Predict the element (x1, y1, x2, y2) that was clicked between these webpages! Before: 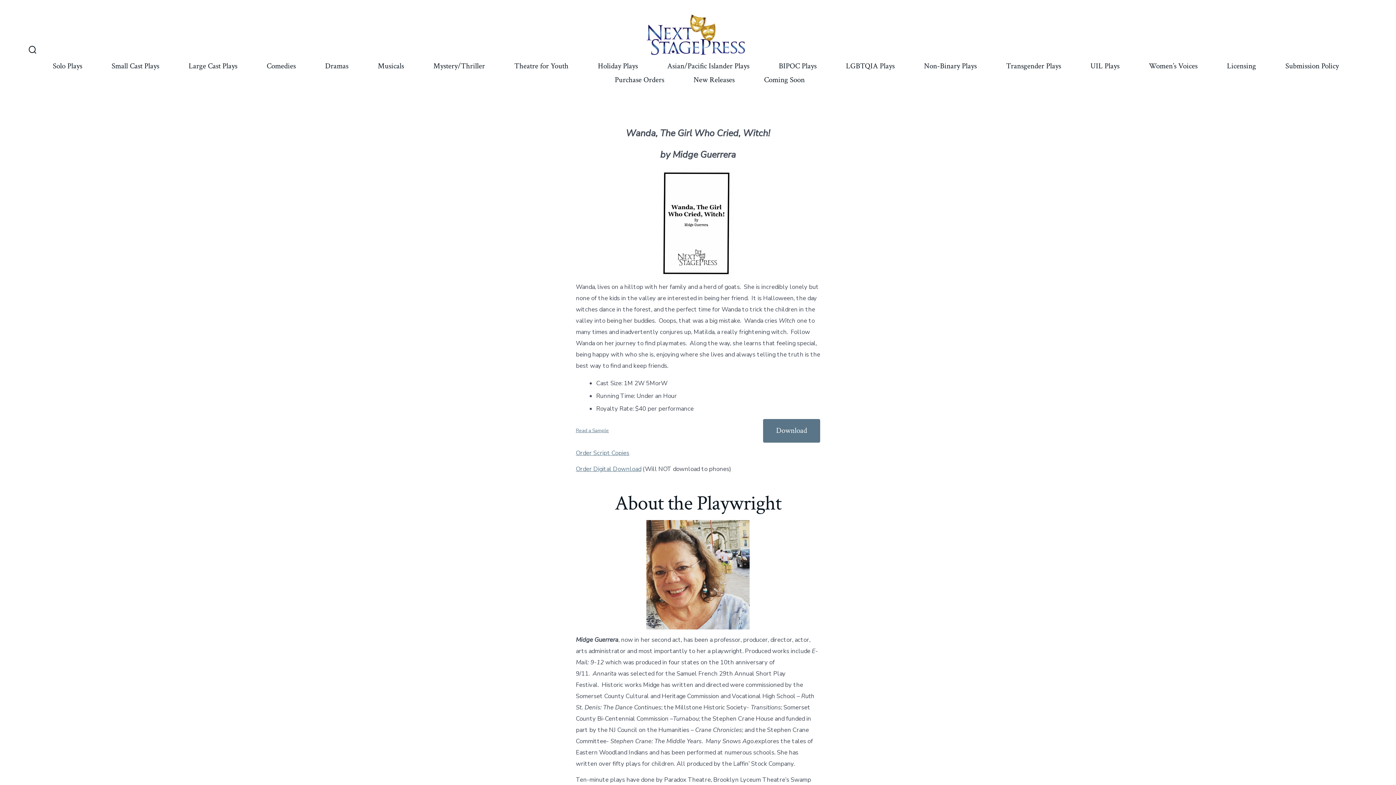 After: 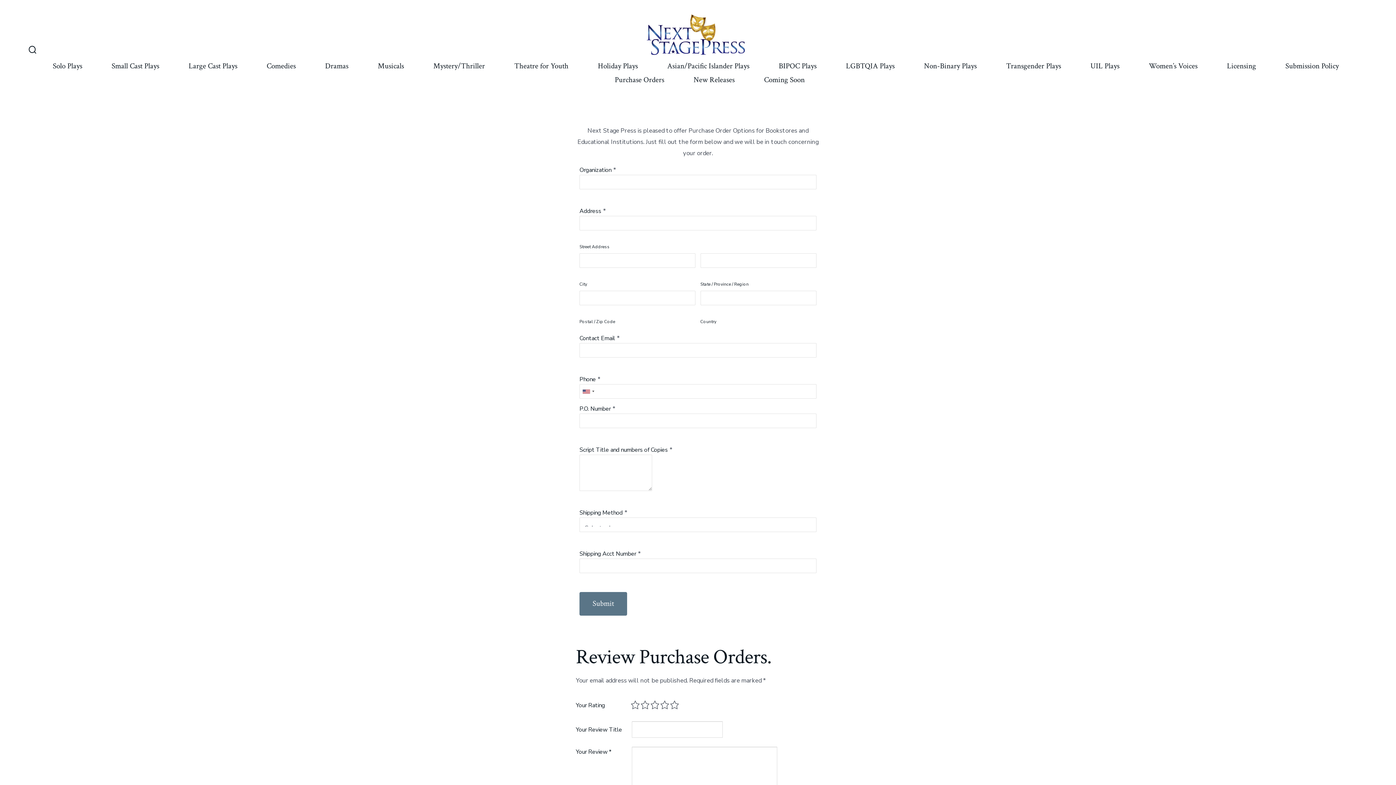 Action: bbox: (614, 73, 664, 86) label: Purchase Orders